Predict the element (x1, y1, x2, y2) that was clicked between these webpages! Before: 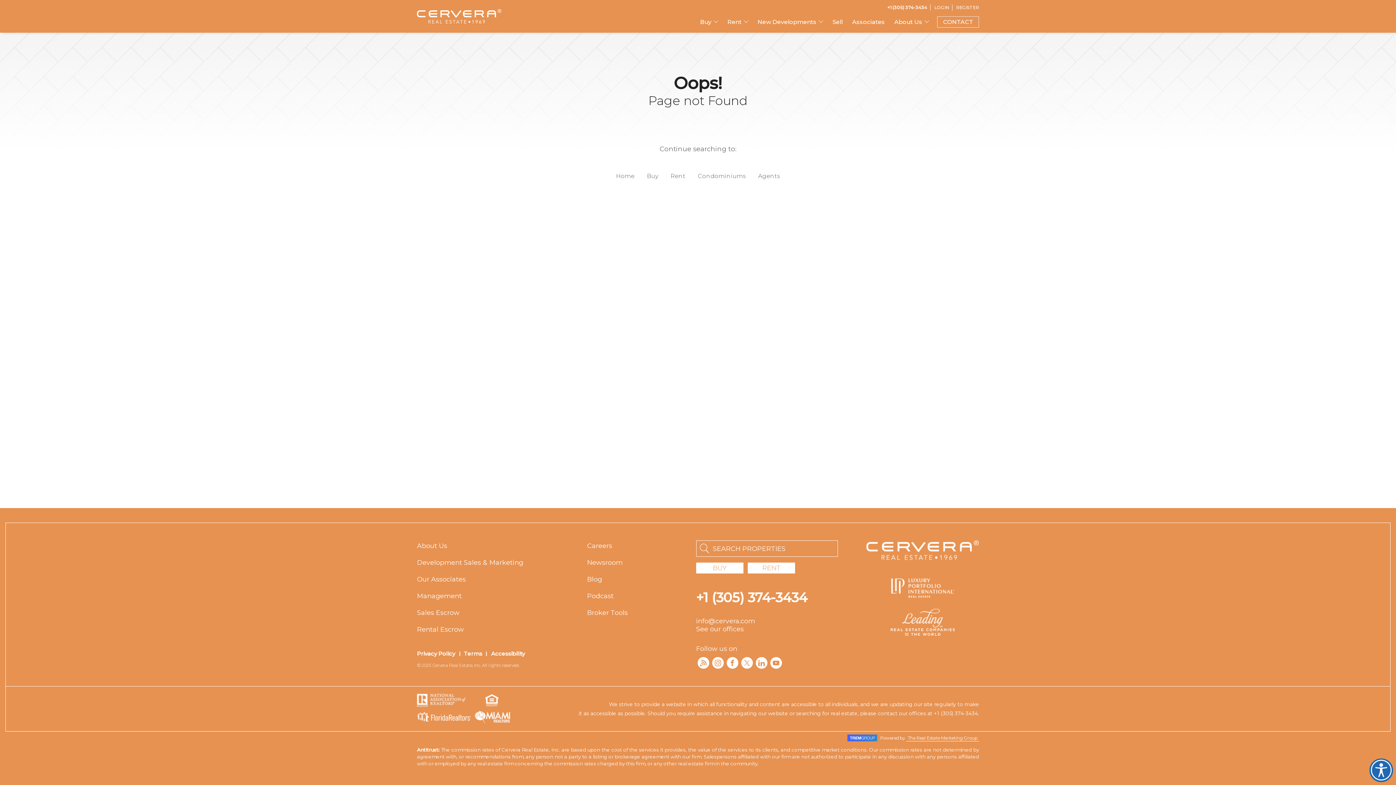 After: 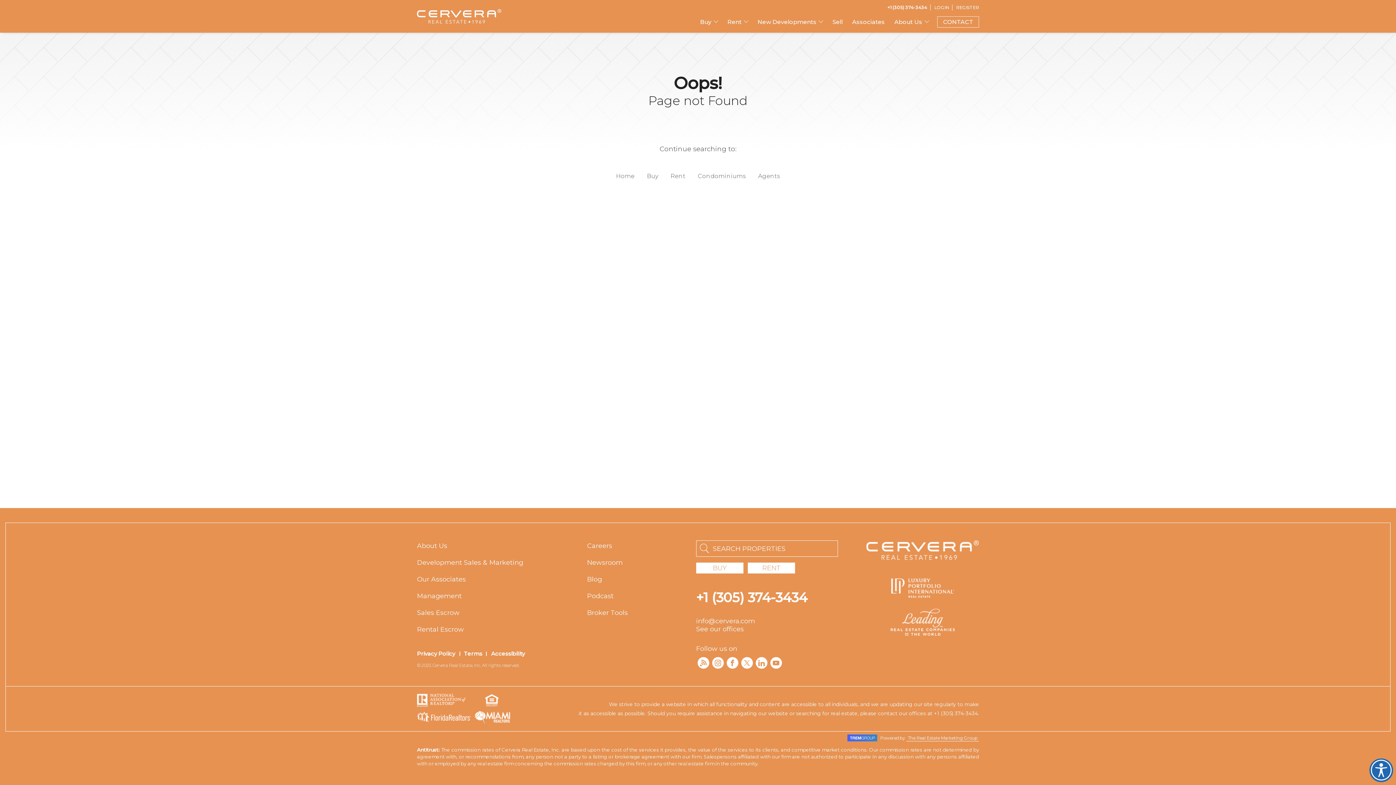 Action: bbox: (417, 609, 459, 617) label: Sales Escrow